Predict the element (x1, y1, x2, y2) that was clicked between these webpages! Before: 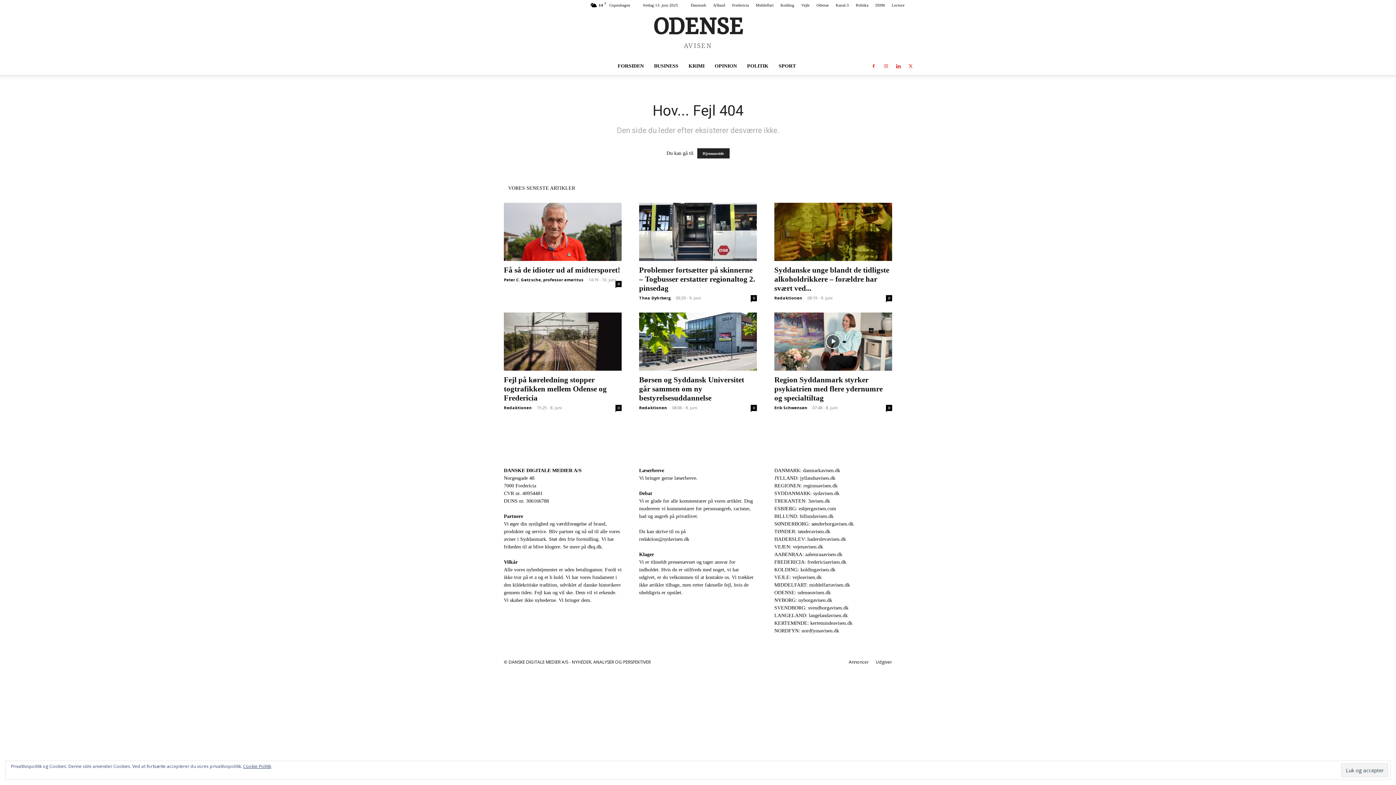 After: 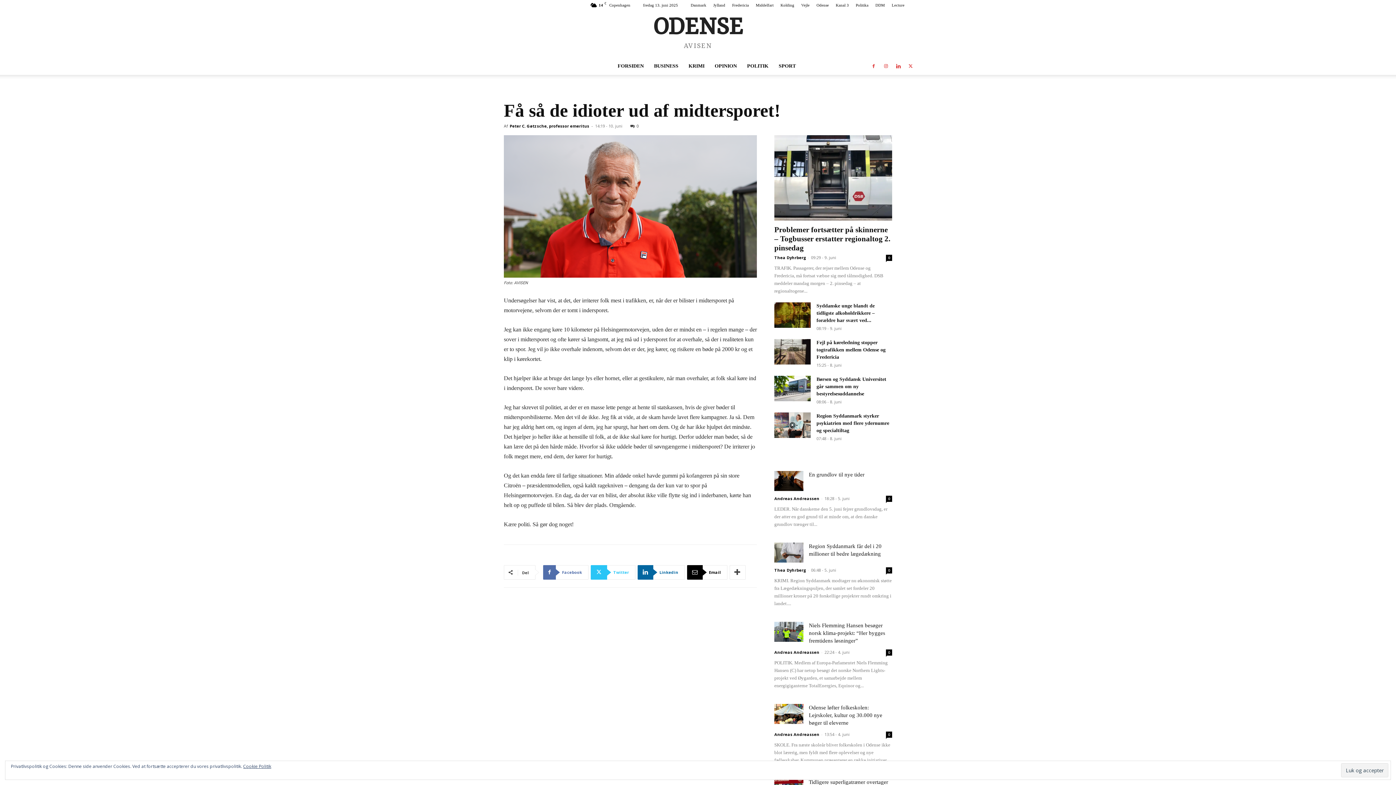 Action: bbox: (615, 281, 621, 287) label: 0